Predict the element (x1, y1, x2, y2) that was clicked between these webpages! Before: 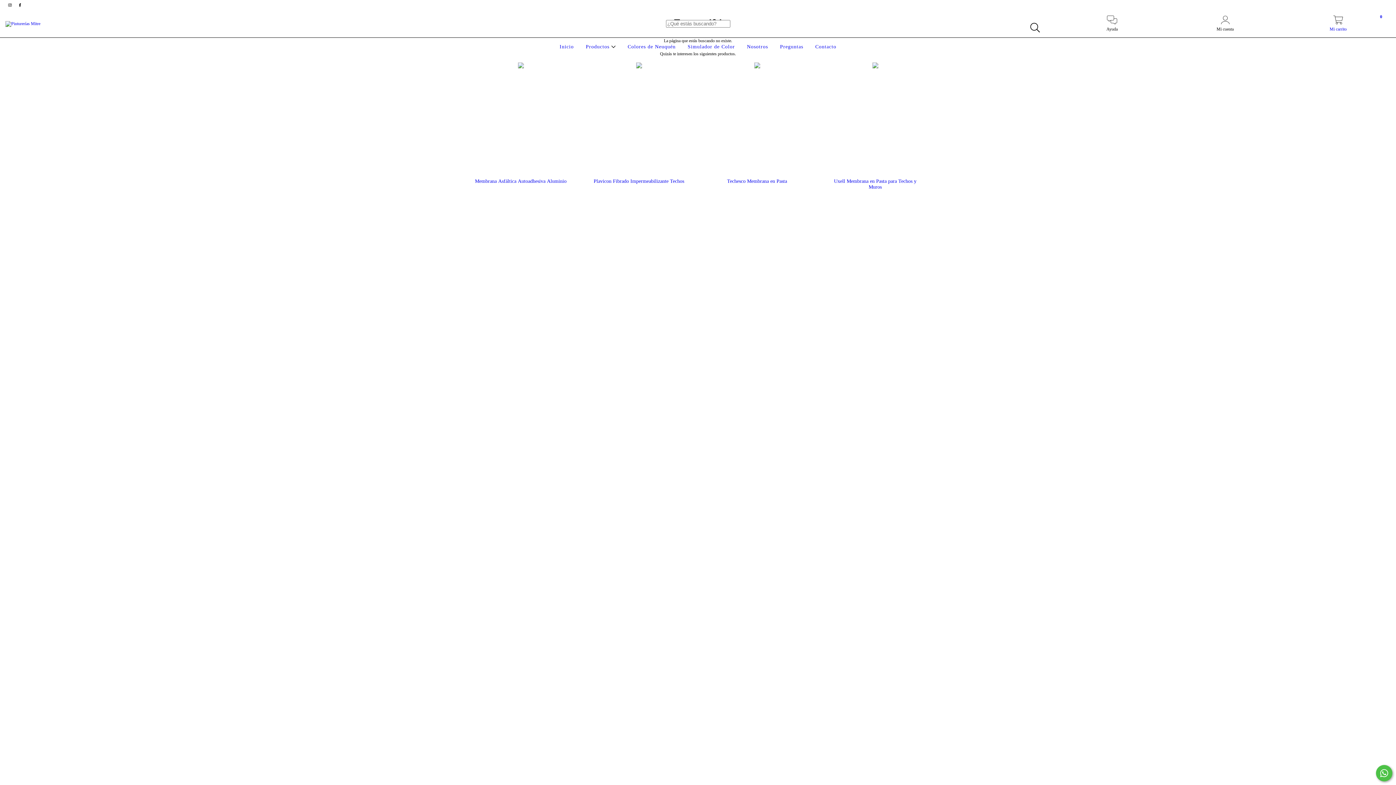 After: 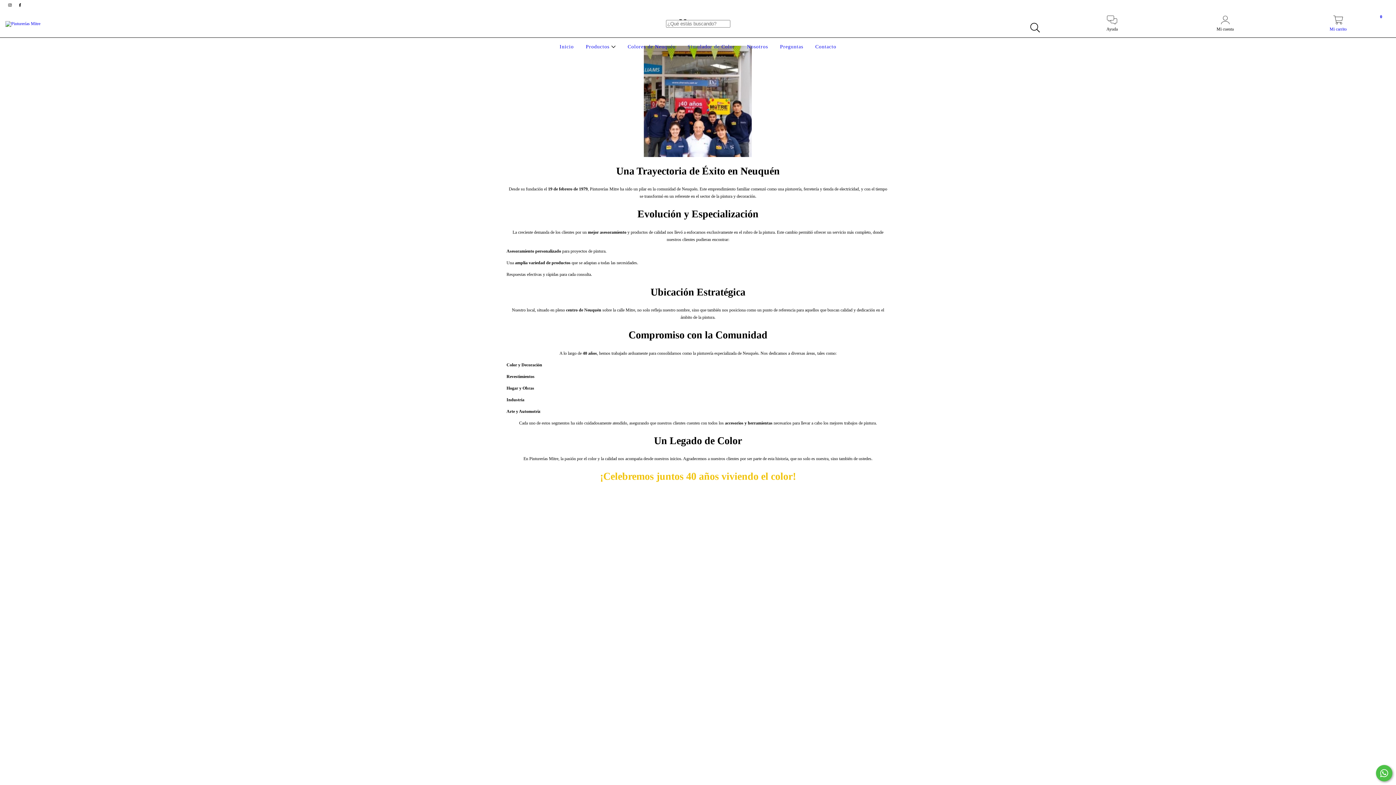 Action: bbox: (745, 44, 770, 49) label: Nosotros